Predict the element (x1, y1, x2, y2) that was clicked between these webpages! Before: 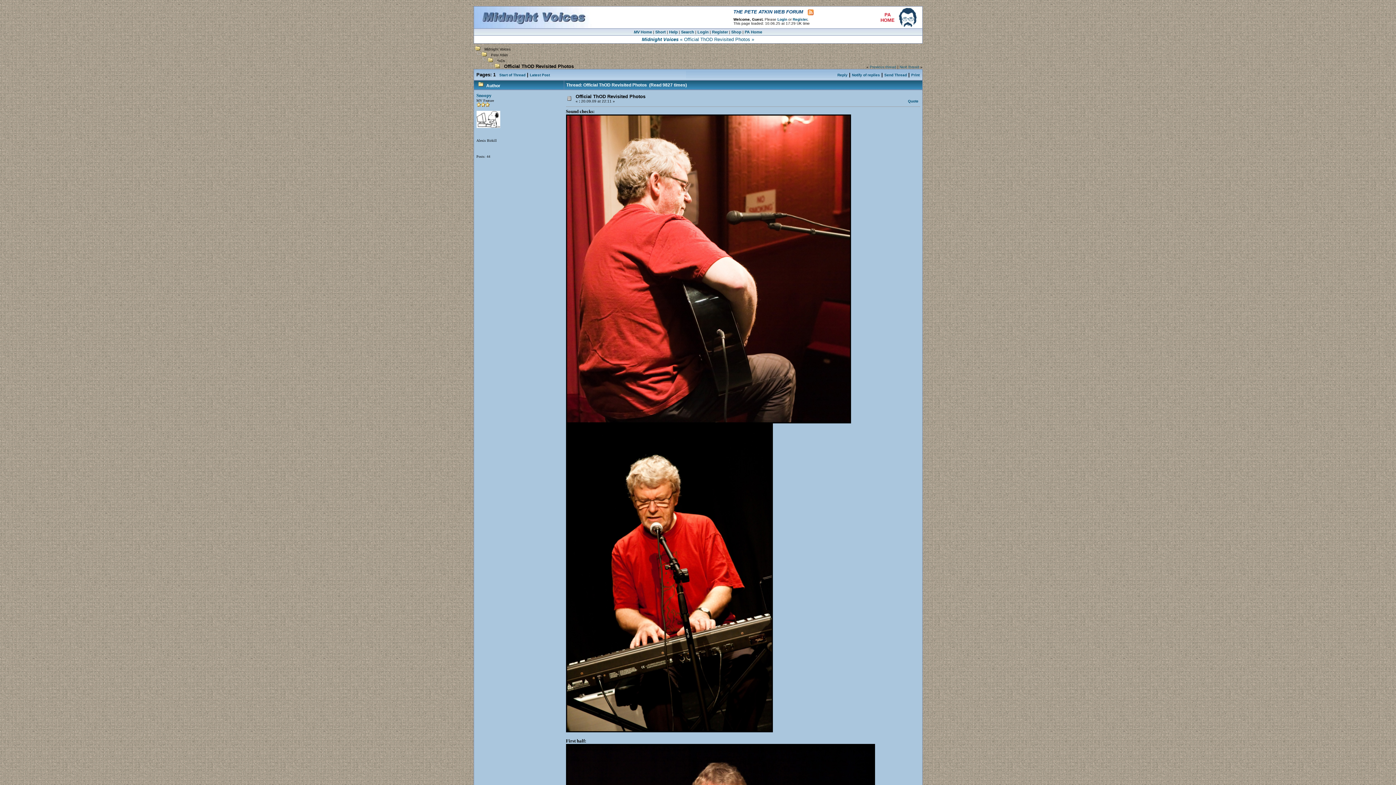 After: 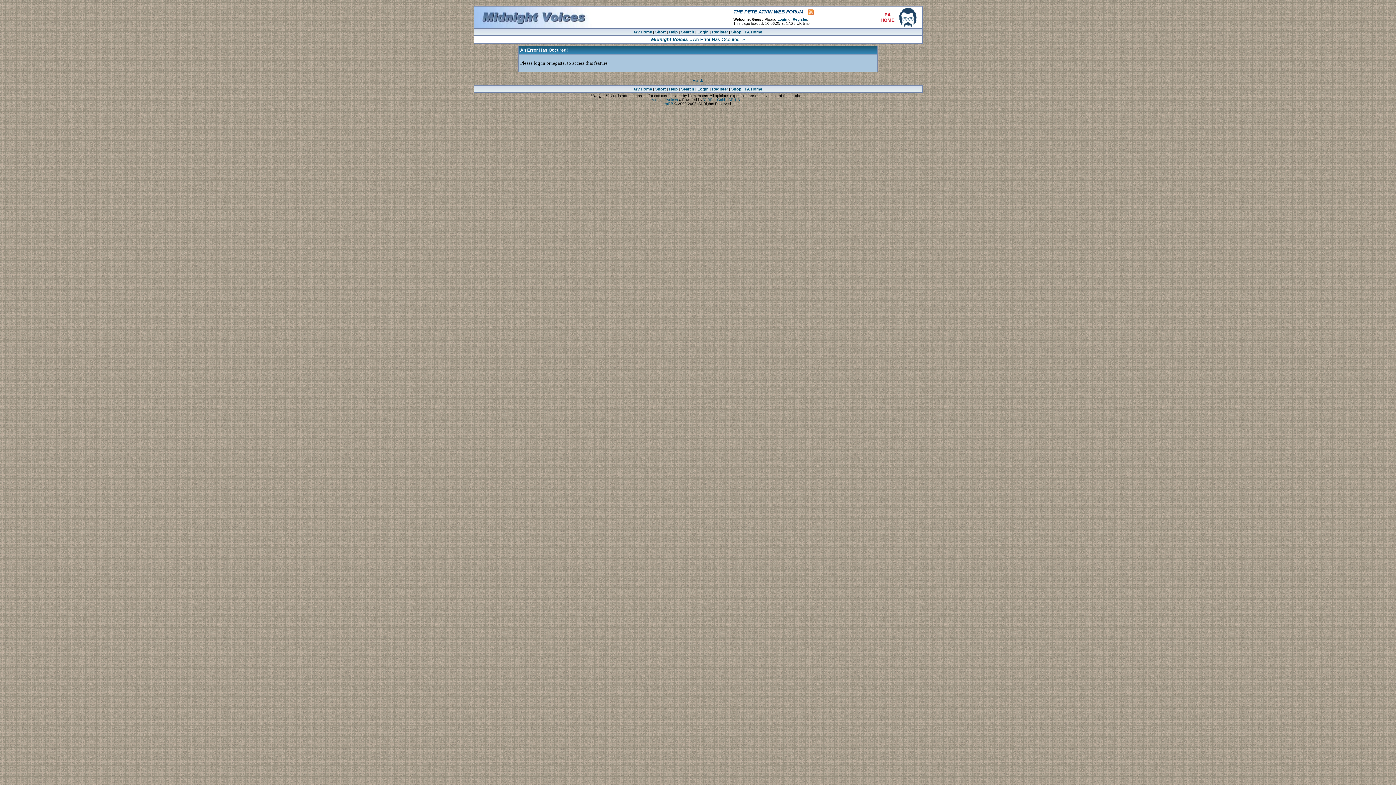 Action: label: Snoopy bbox: (476, 93, 491, 97)